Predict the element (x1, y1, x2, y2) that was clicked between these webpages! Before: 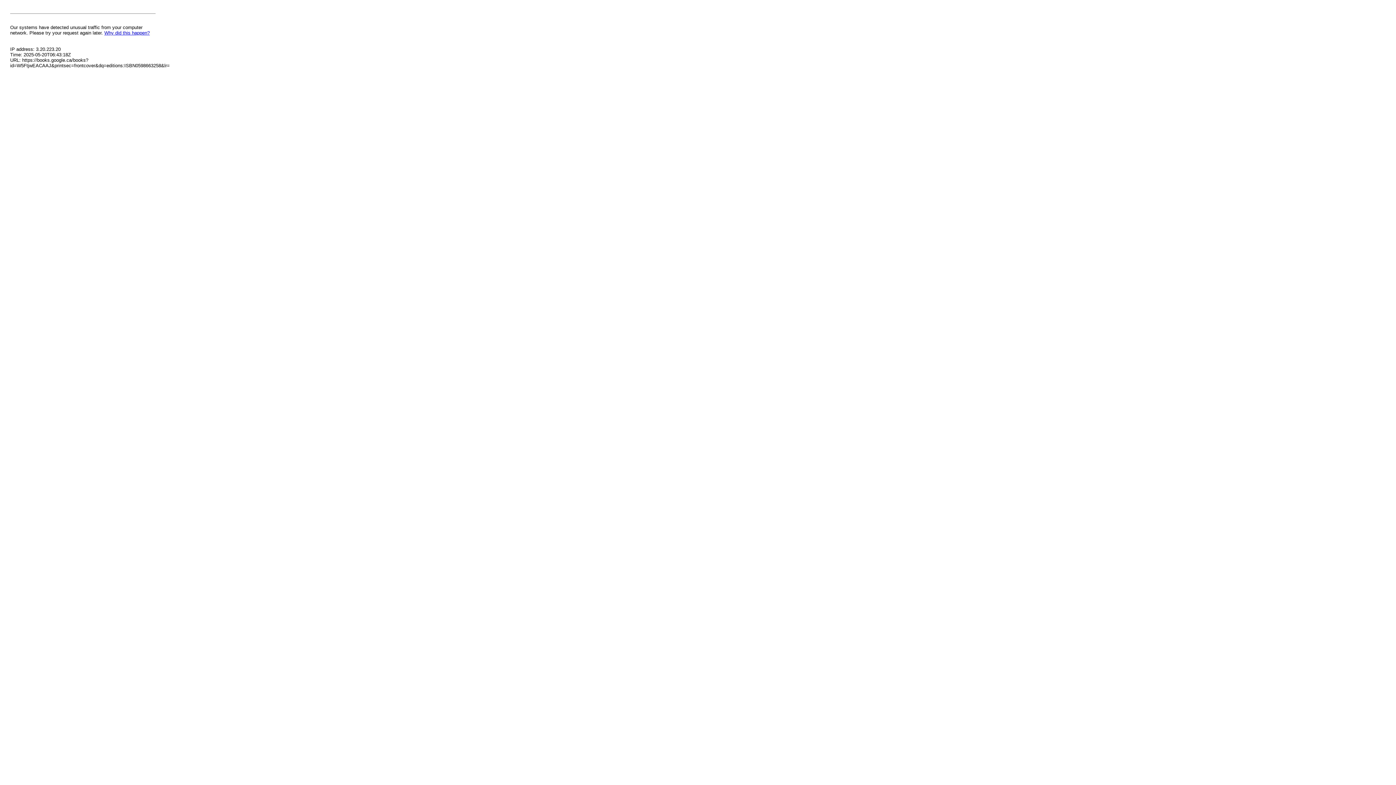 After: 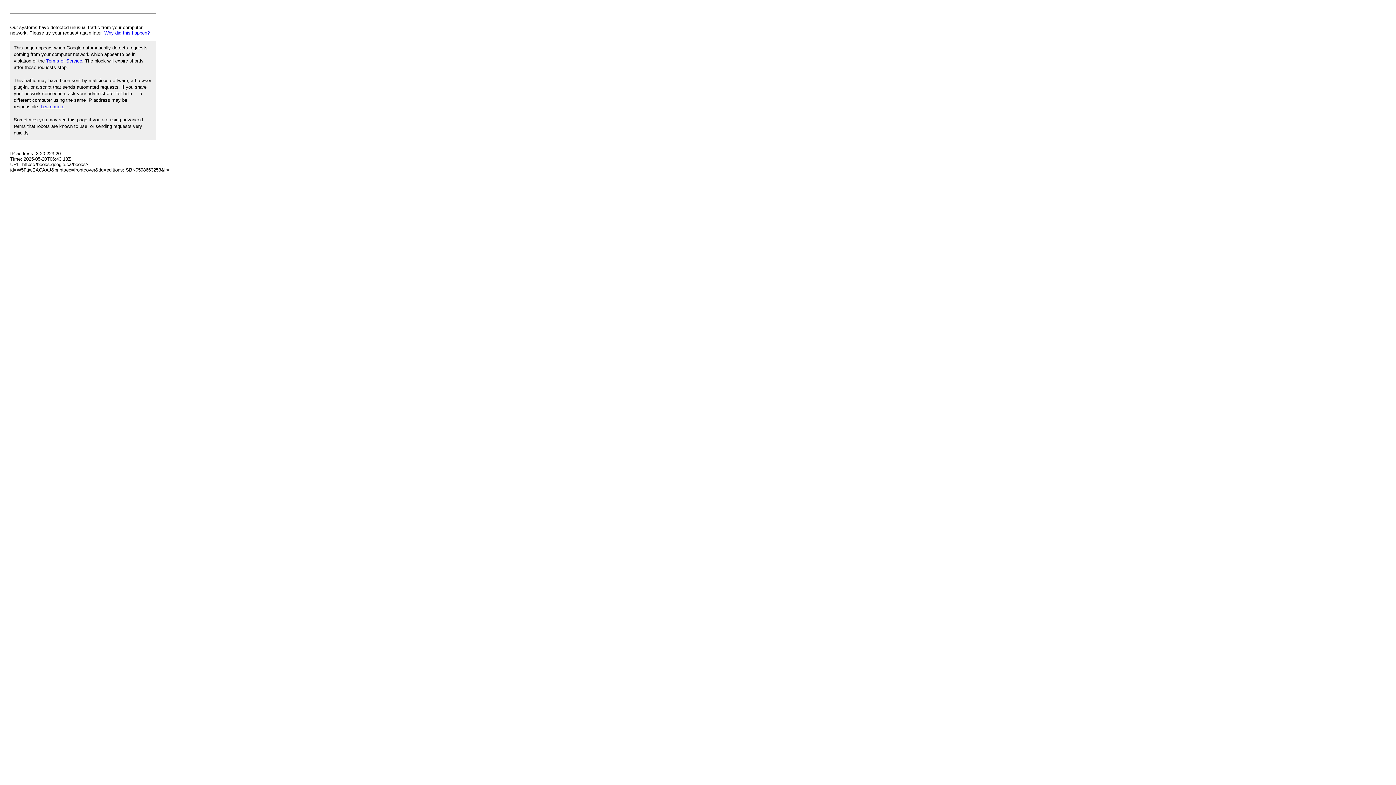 Action: bbox: (104, 30, 149, 35) label: Why did this happen?